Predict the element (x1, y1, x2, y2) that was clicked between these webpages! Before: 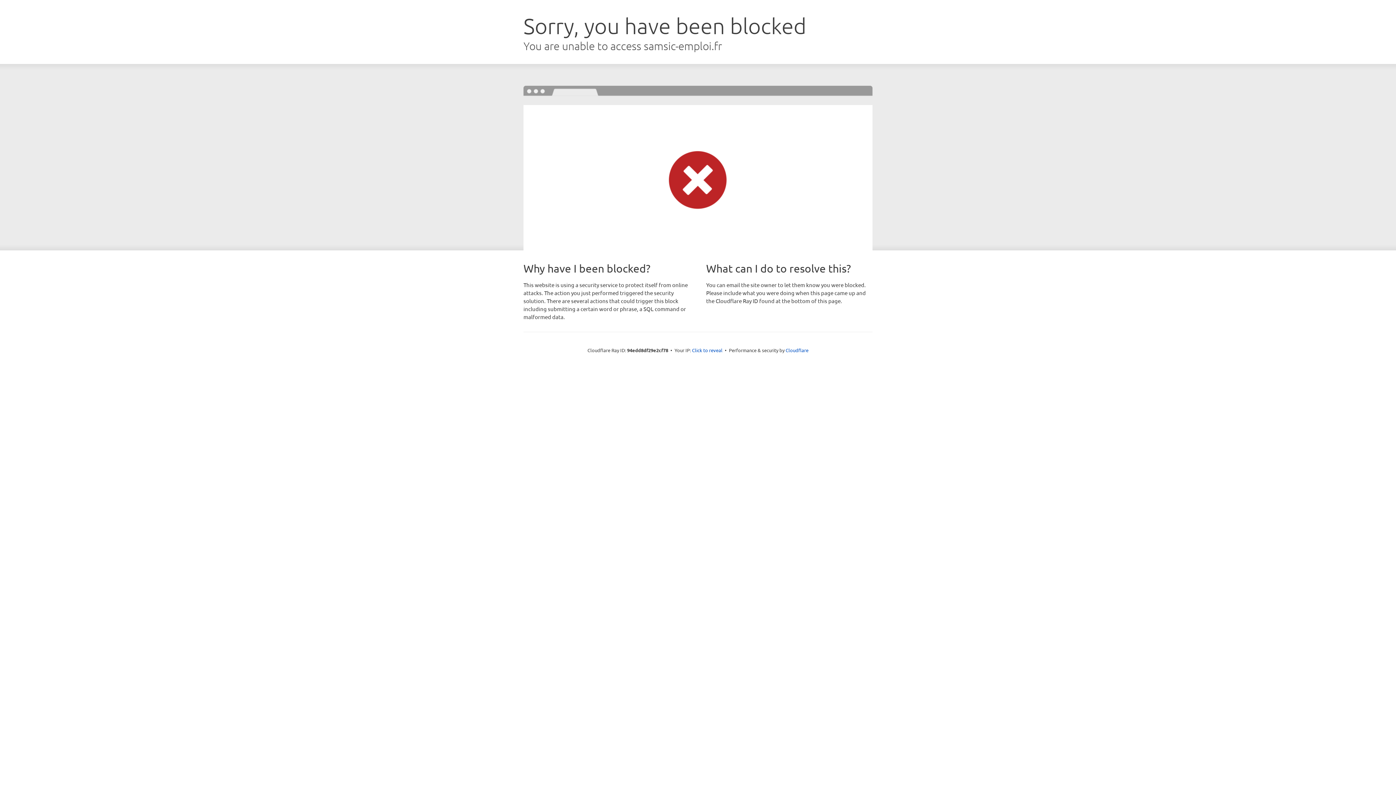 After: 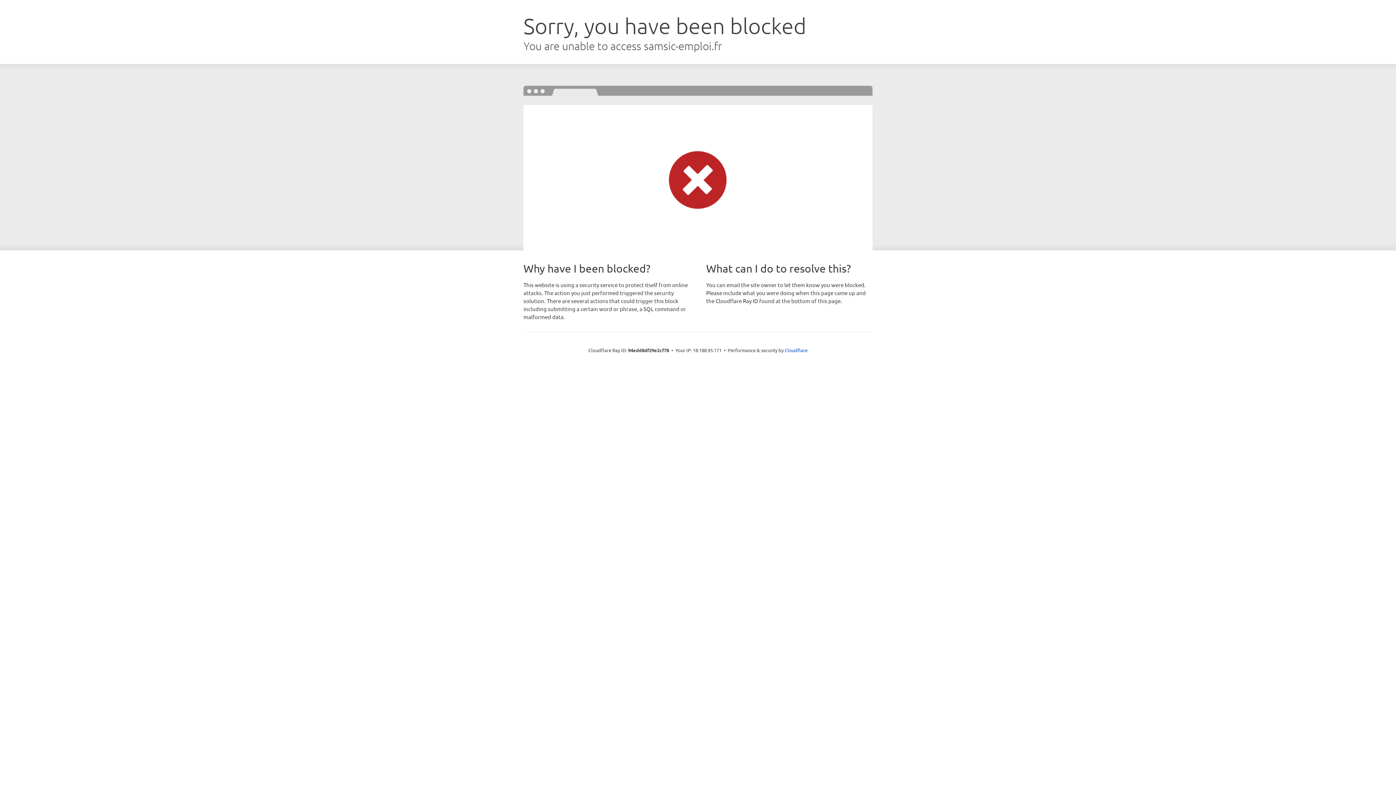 Action: bbox: (692, 346, 722, 353) label: Click to reveal